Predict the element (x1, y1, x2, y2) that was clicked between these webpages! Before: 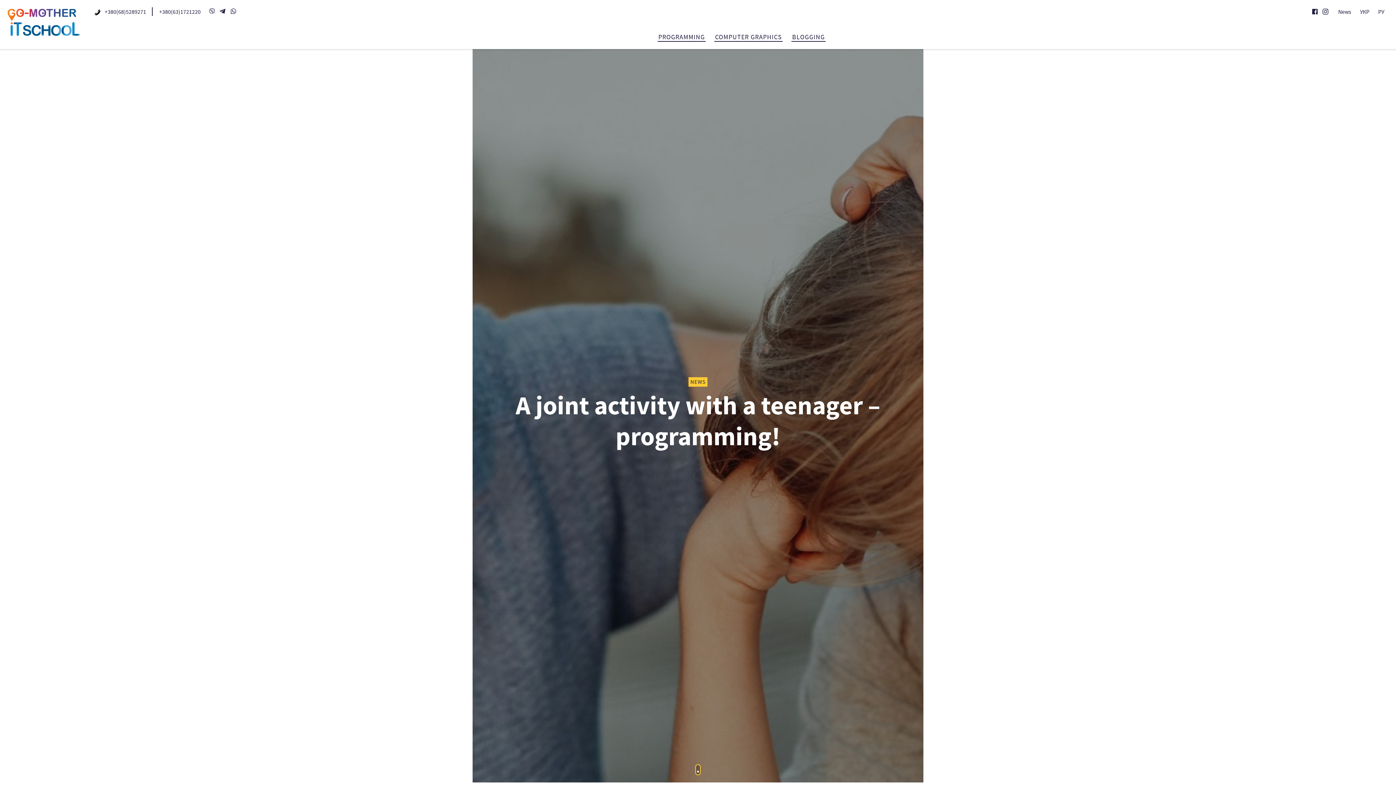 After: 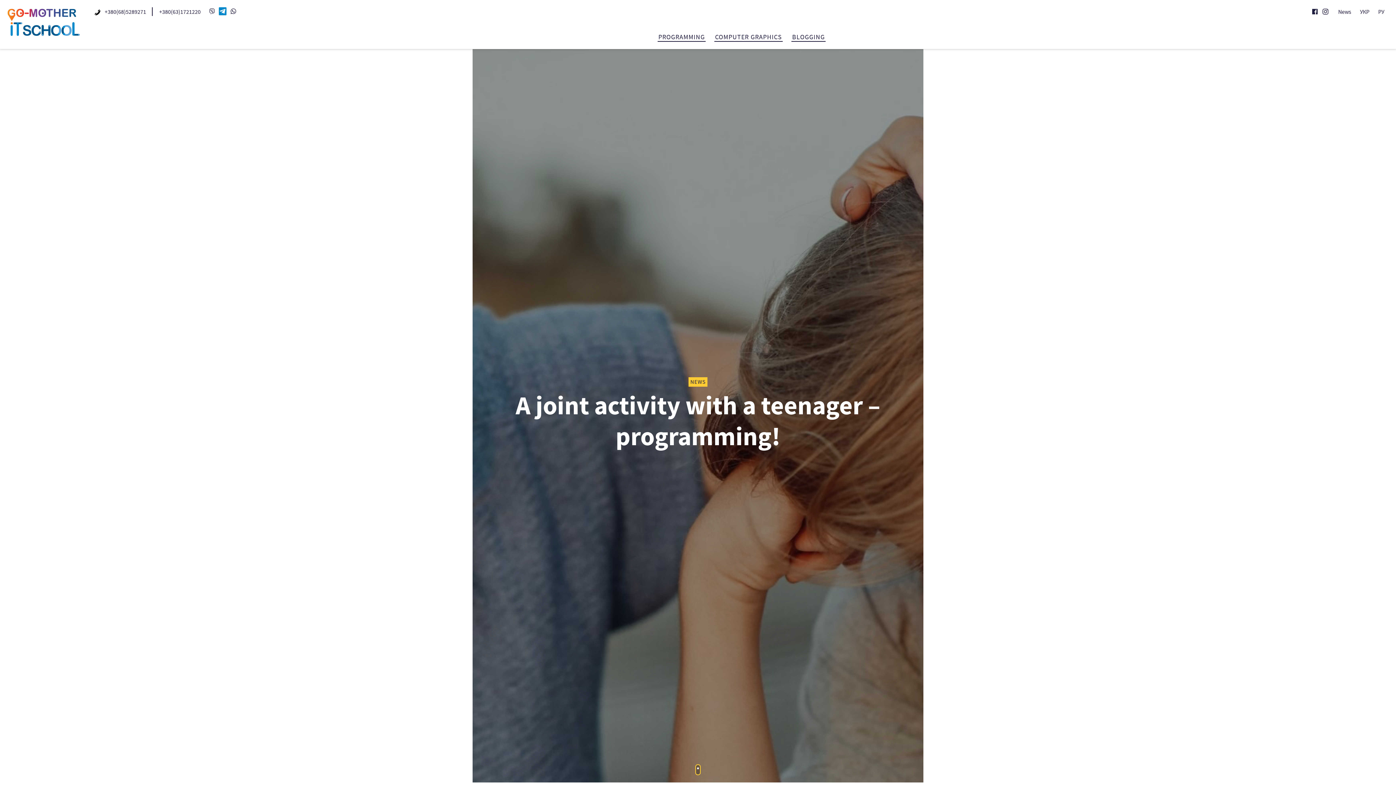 Action: bbox: (218, 7, 226, 15) label:  Telegram